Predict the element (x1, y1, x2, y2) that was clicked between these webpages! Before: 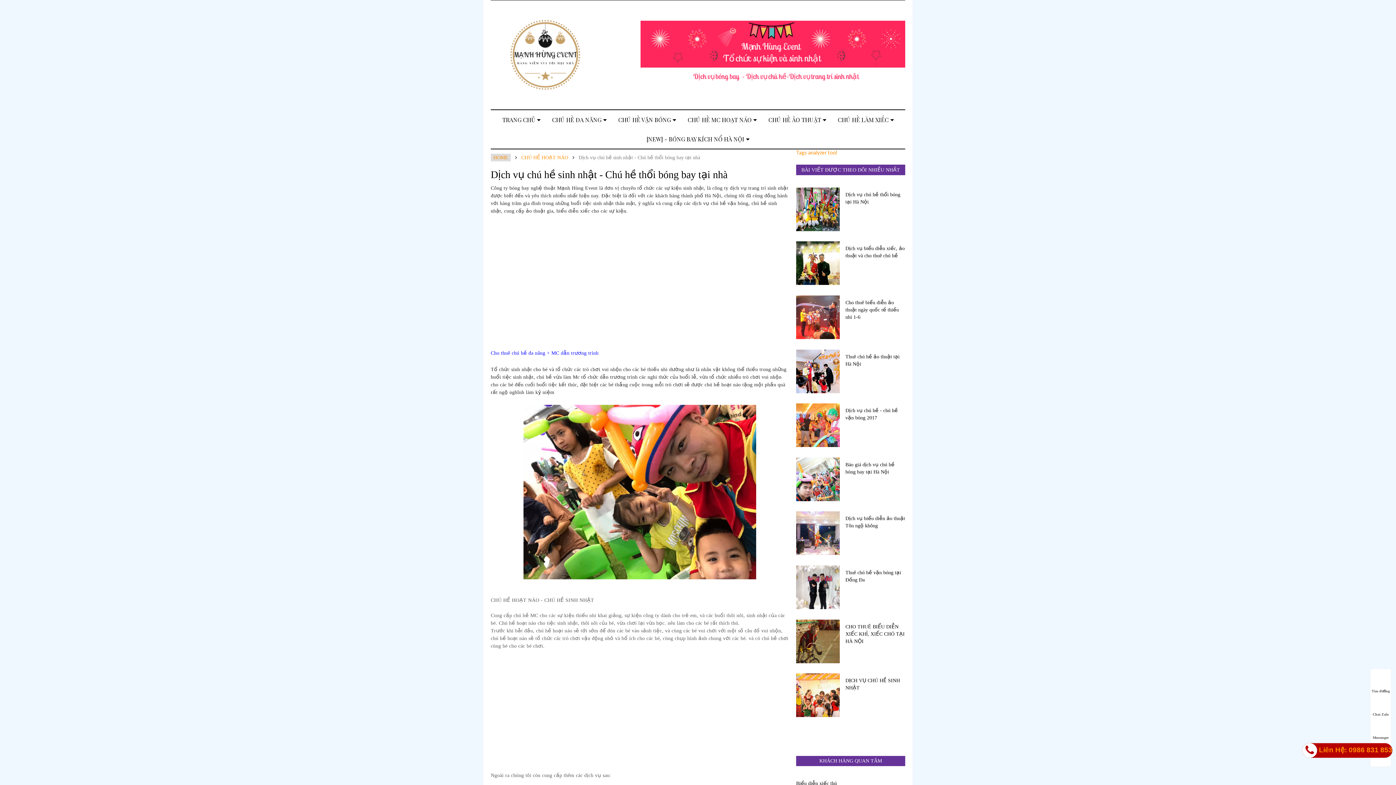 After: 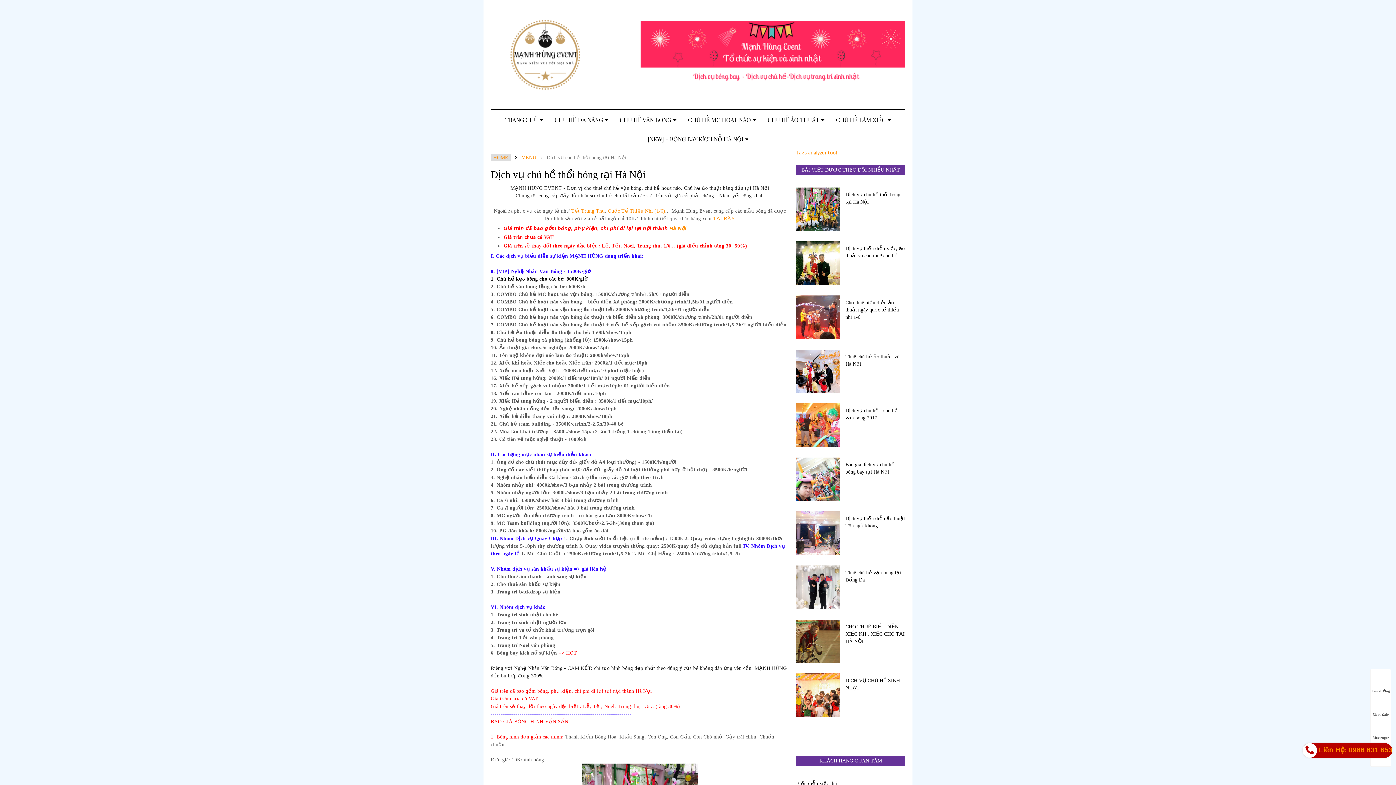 Action: bbox: (796, 191, 905, 205) label: Dịch vụ chú hề thổi bóng tại Hà Nội